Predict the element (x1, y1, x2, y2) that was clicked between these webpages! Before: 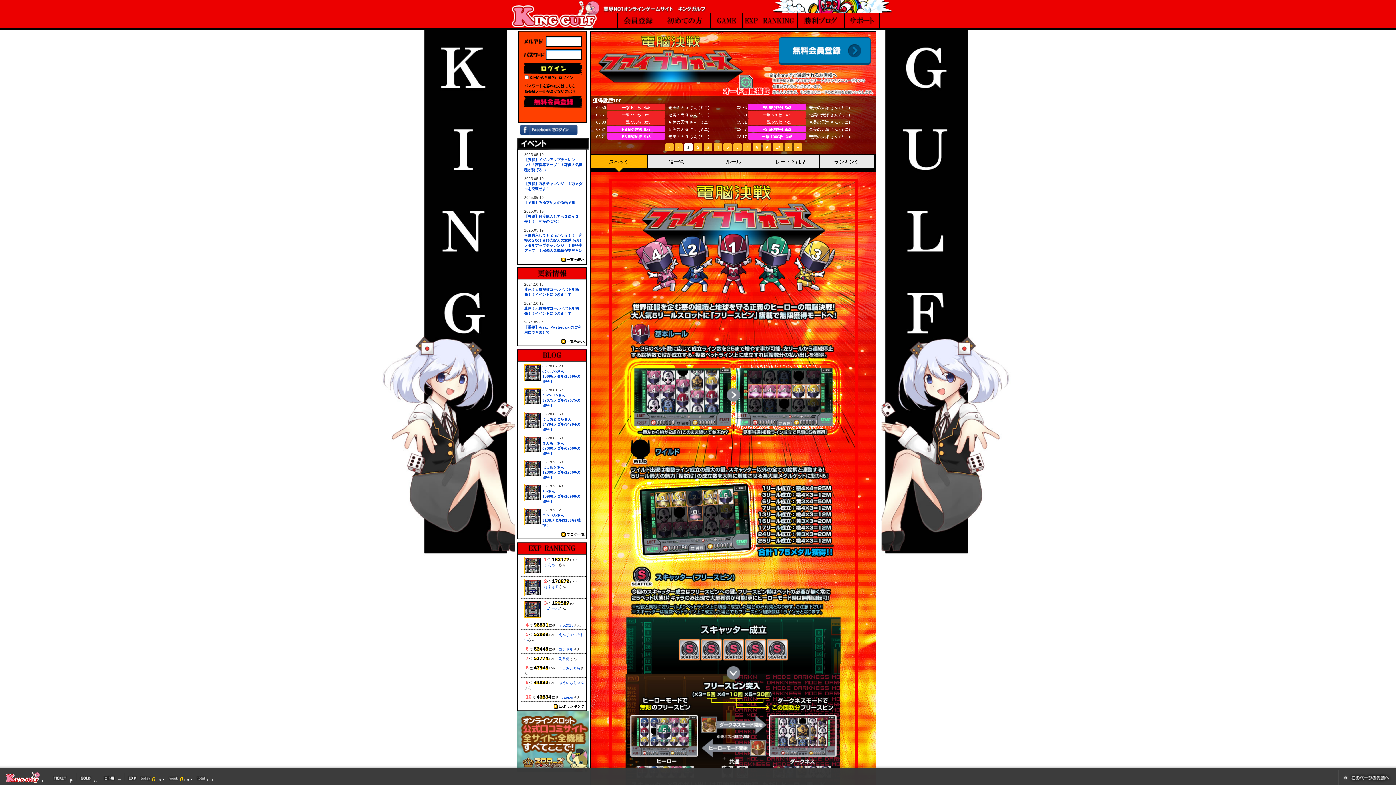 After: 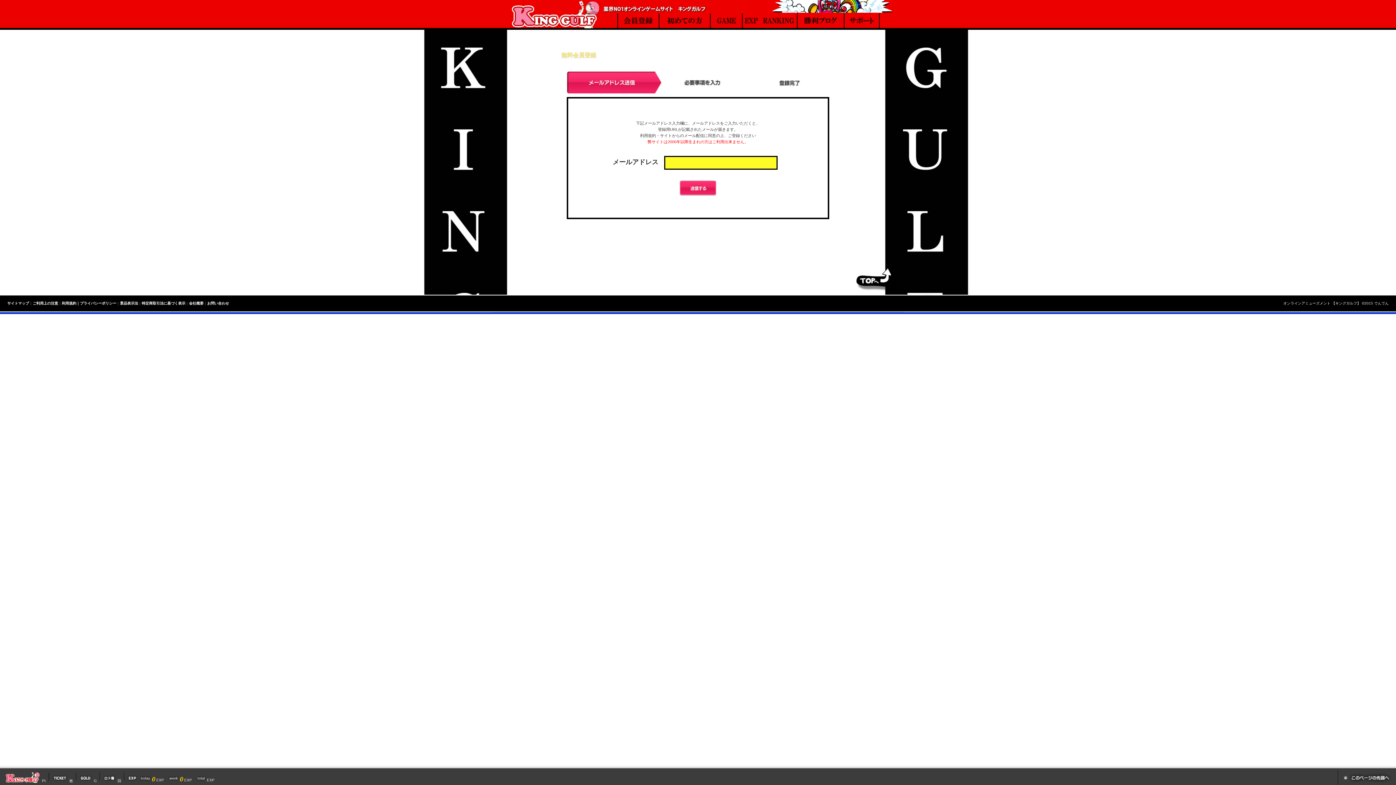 Action: label: ゲームスタート bbox: (778, 37, 870, 64)